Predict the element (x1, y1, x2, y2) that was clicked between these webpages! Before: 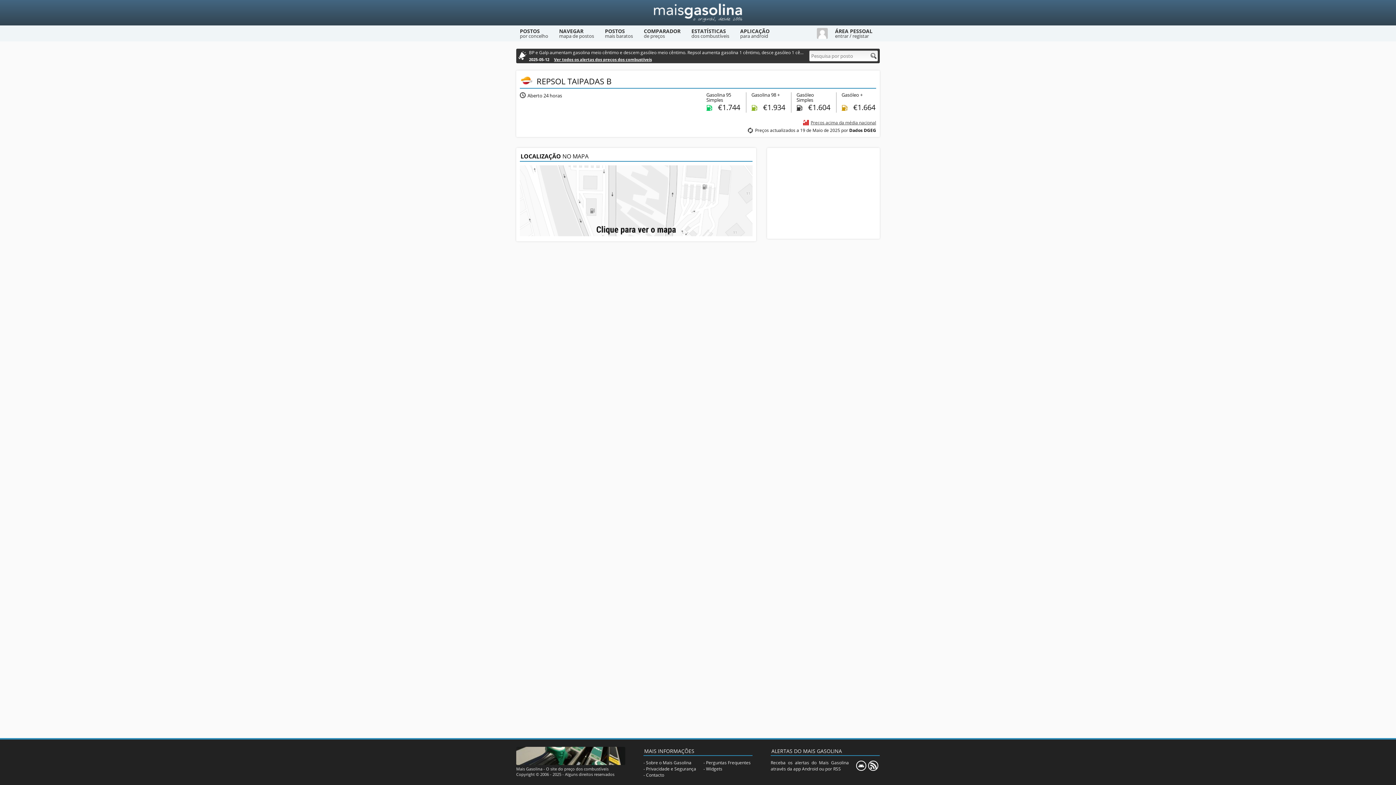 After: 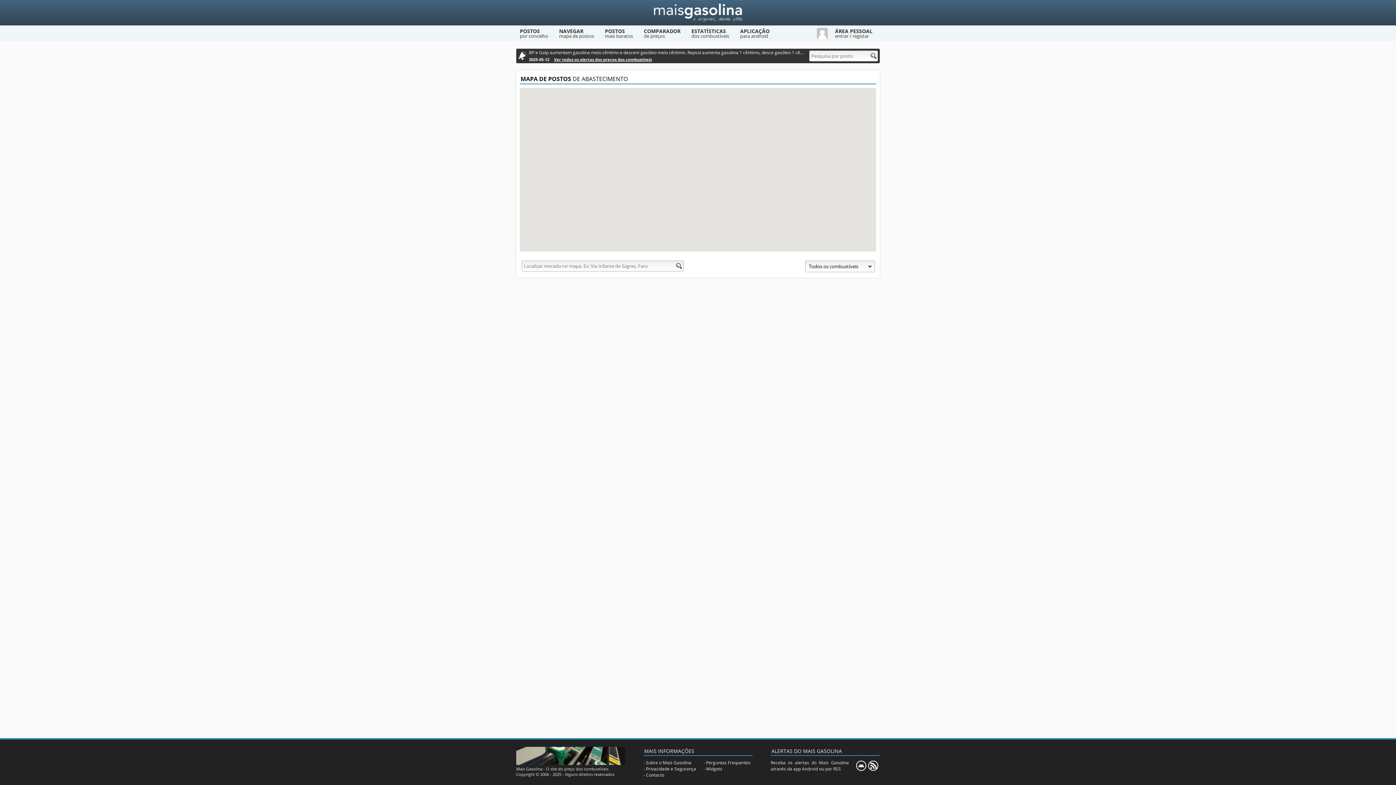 Action: bbox: (555, 25, 601, 41) label: NAVEGAR
mapa de postos